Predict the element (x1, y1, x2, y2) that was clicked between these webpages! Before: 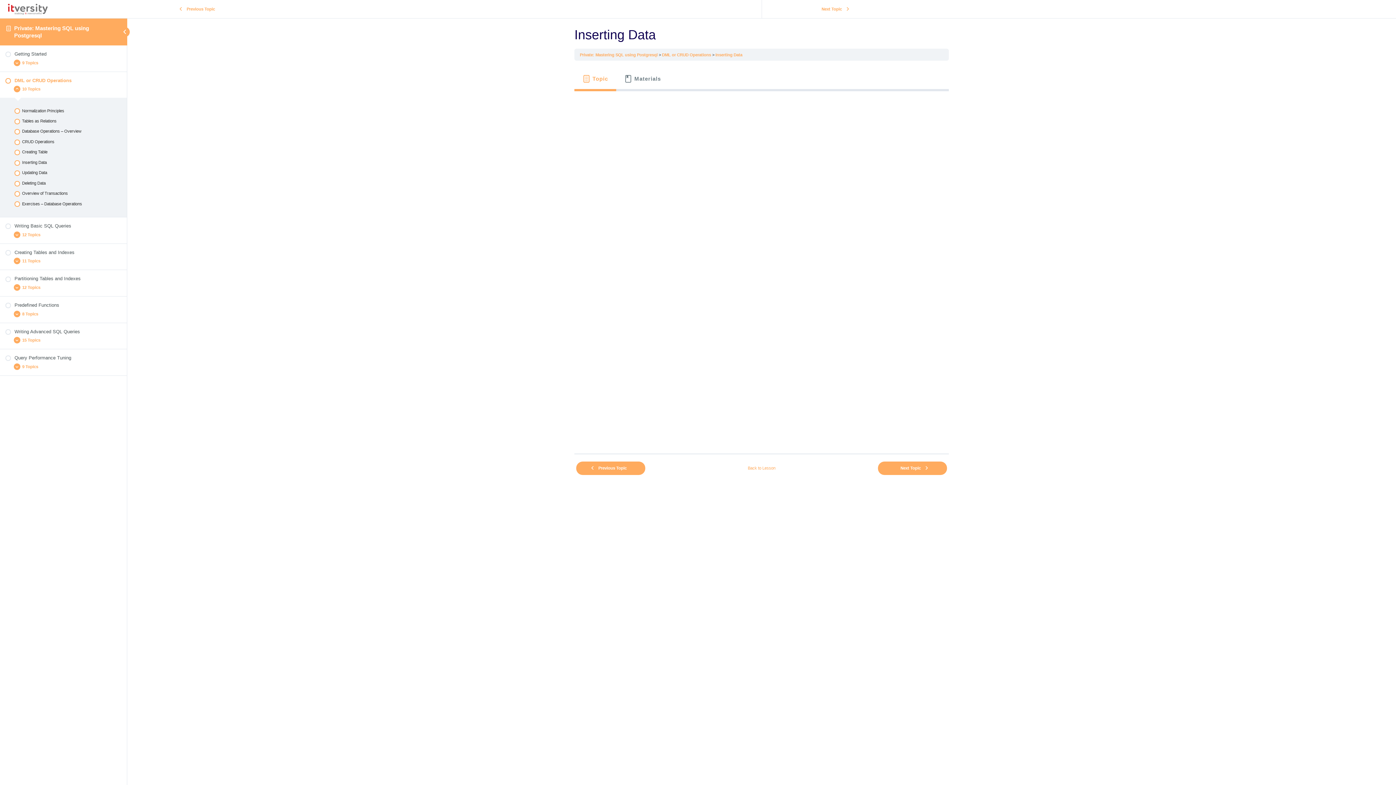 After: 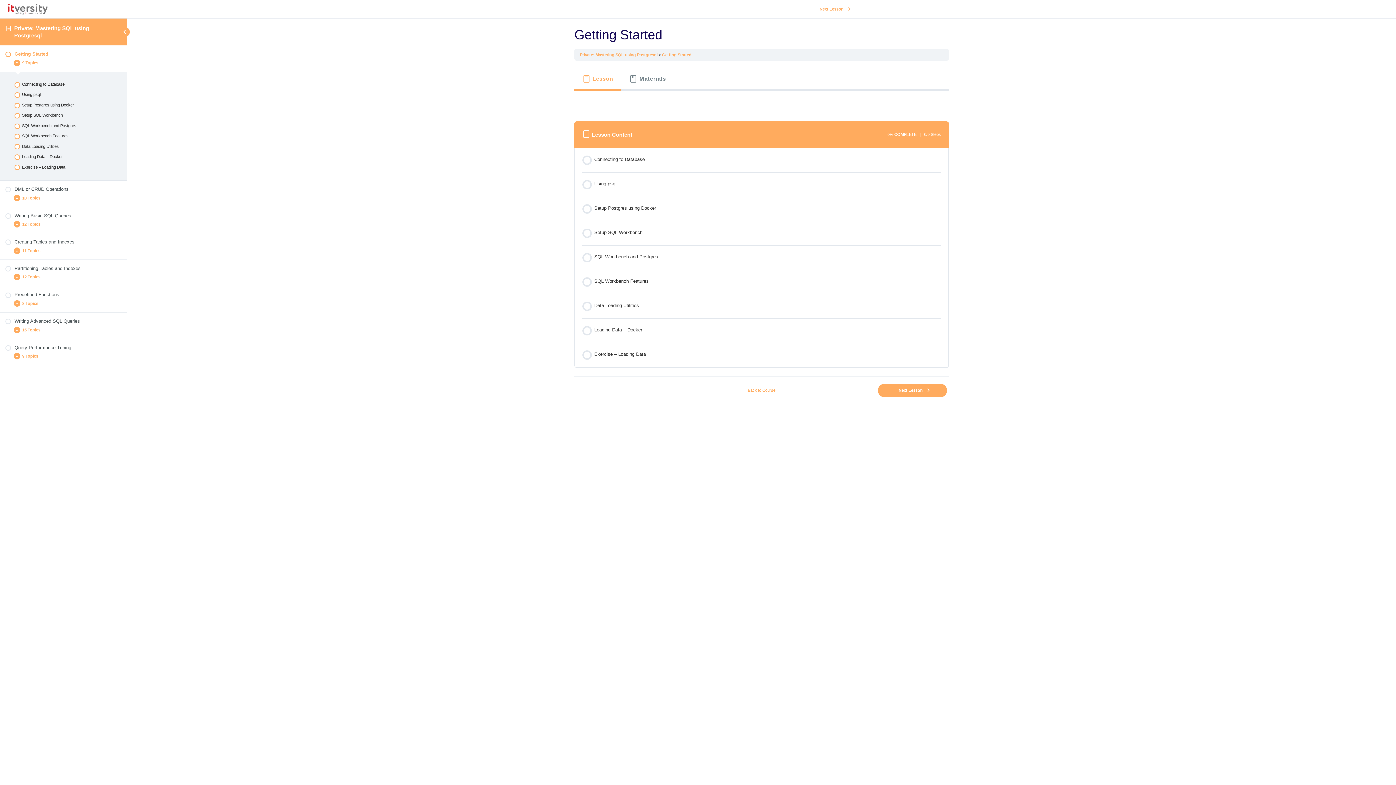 Action: bbox: (5, 50, 121, 57) label: Getting Started